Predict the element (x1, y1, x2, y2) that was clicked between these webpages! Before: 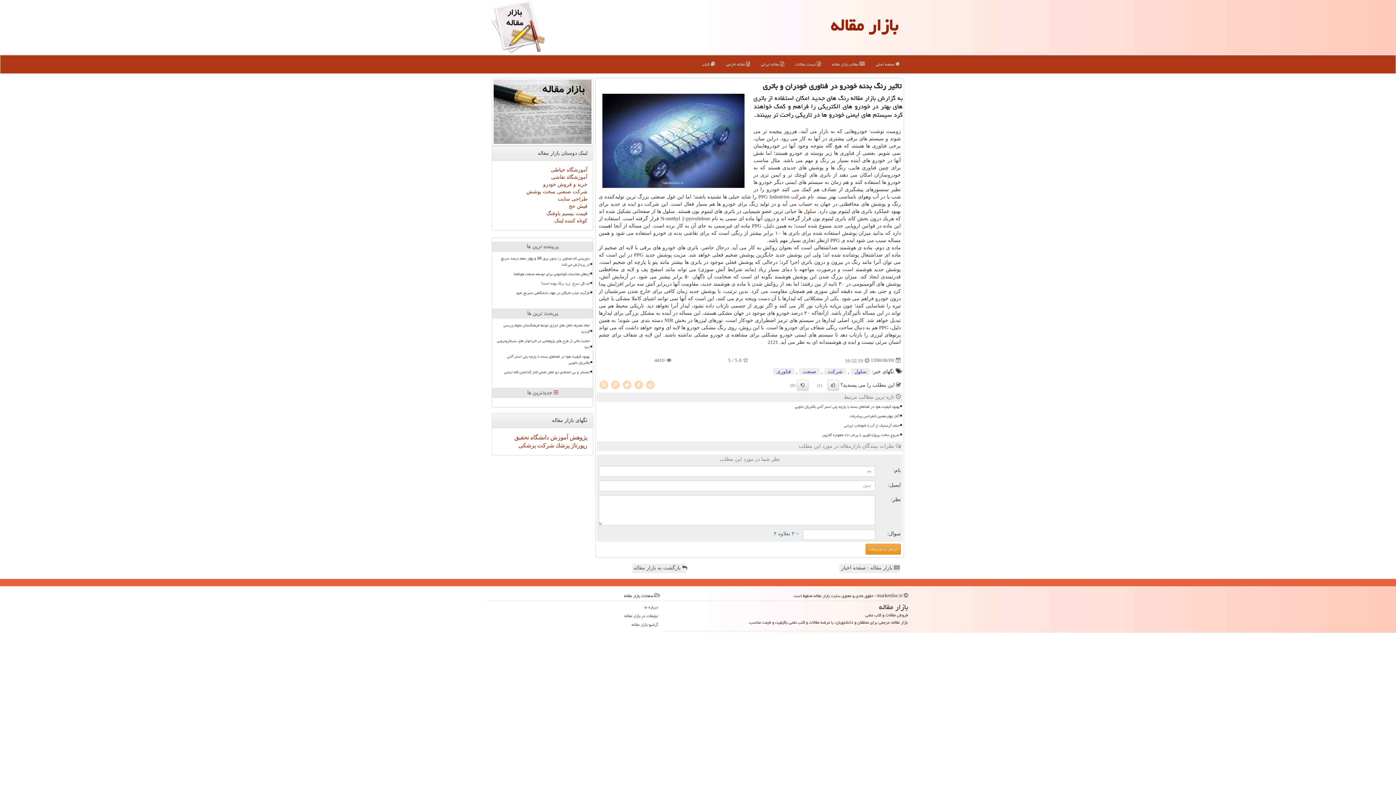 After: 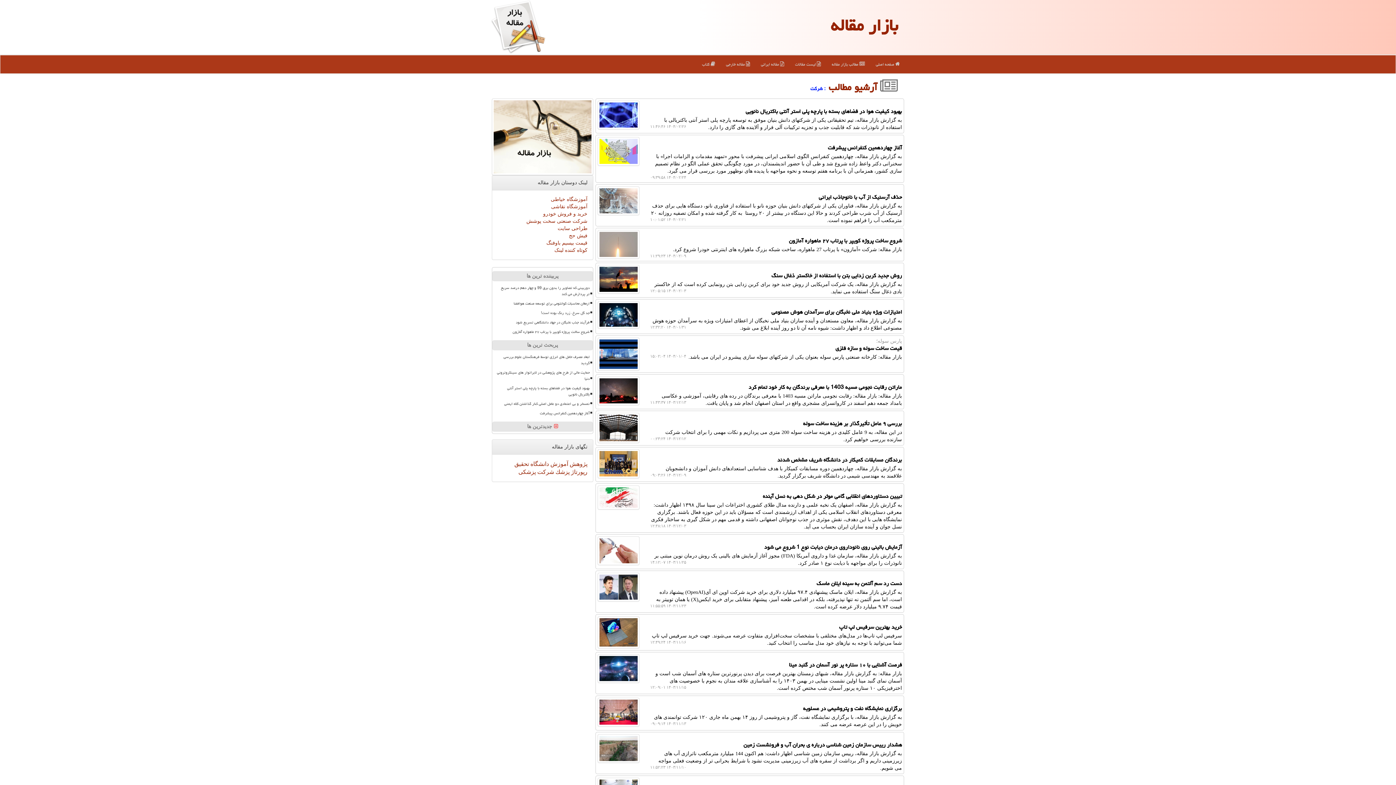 Action: bbox: (791, 194, 806, 199) label: شركت